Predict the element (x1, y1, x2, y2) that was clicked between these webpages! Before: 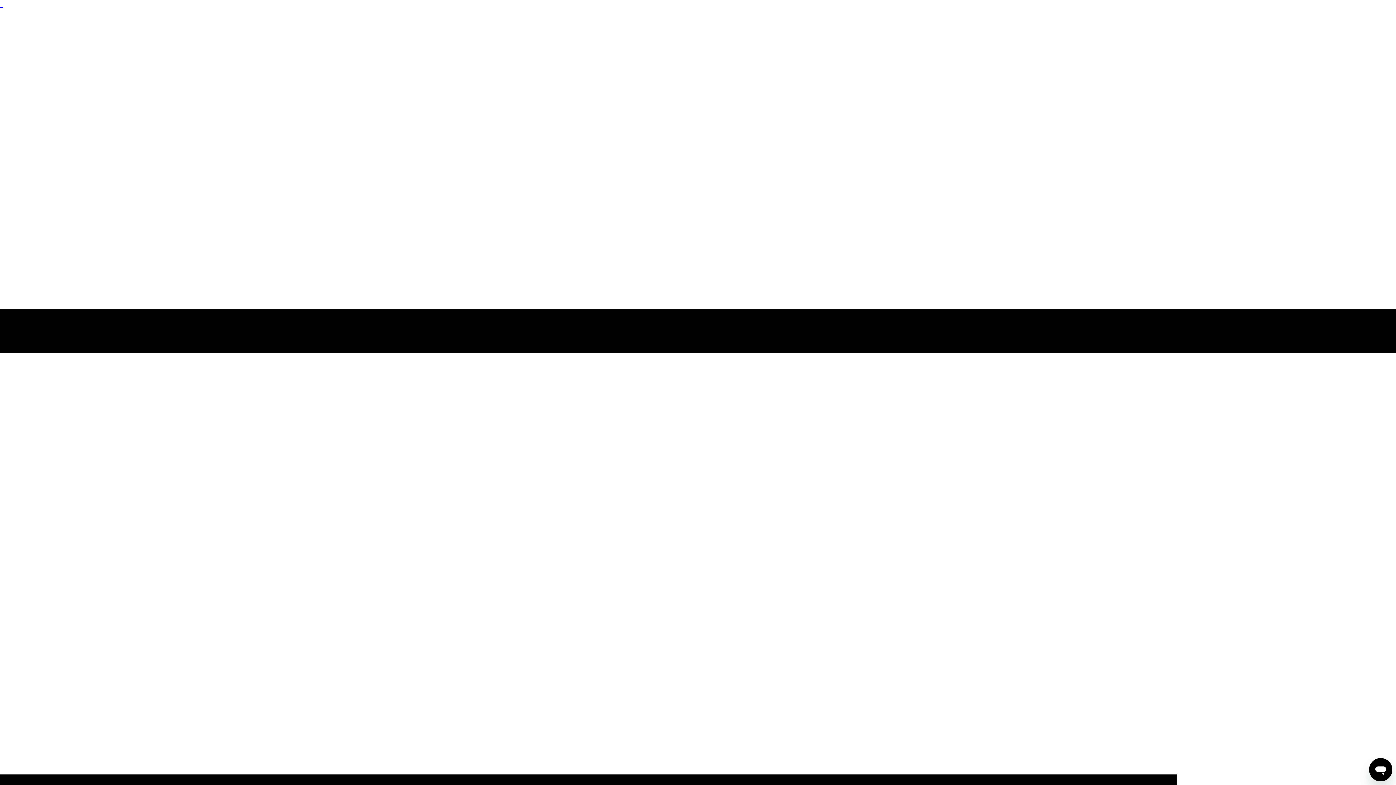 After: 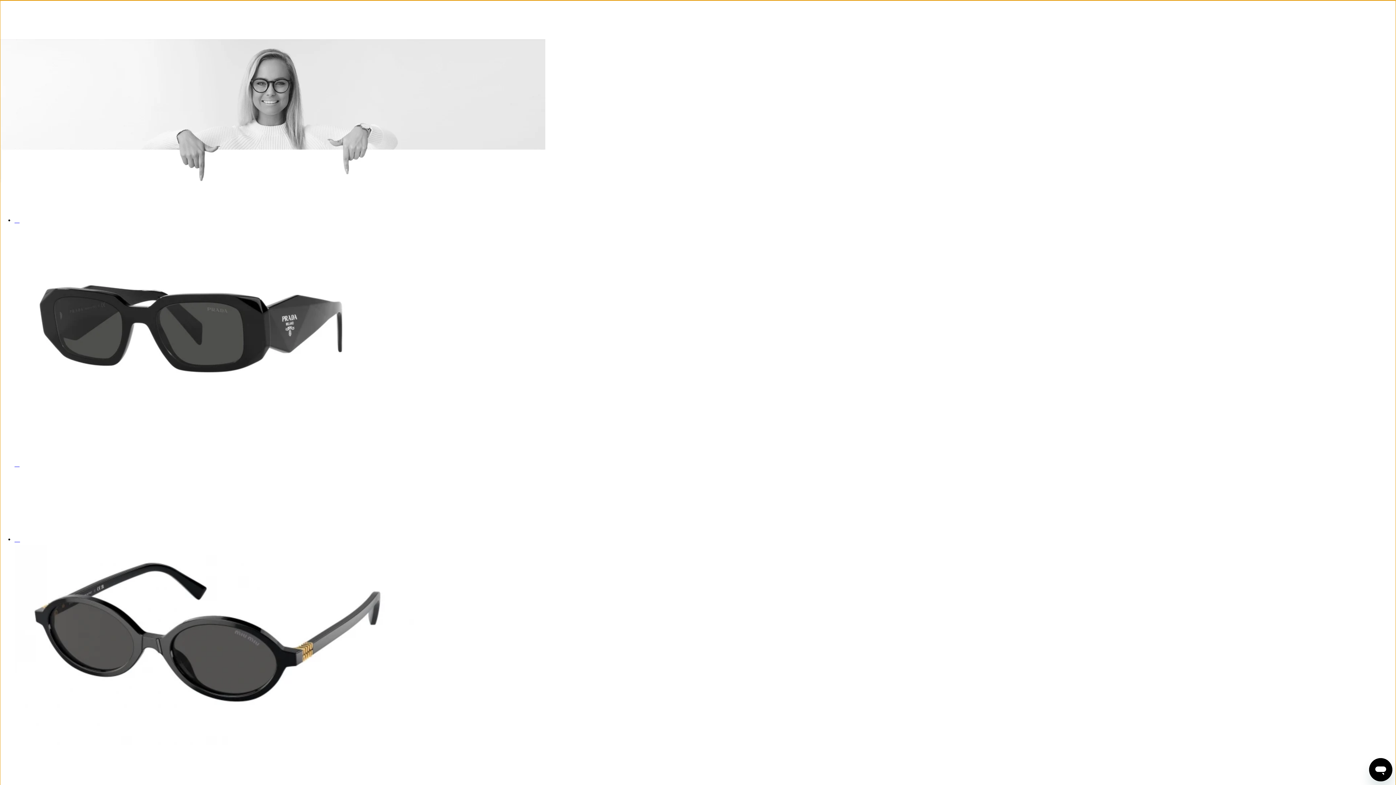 Action: label: Ir al contenido bbox: (0, 1, 3, 8)